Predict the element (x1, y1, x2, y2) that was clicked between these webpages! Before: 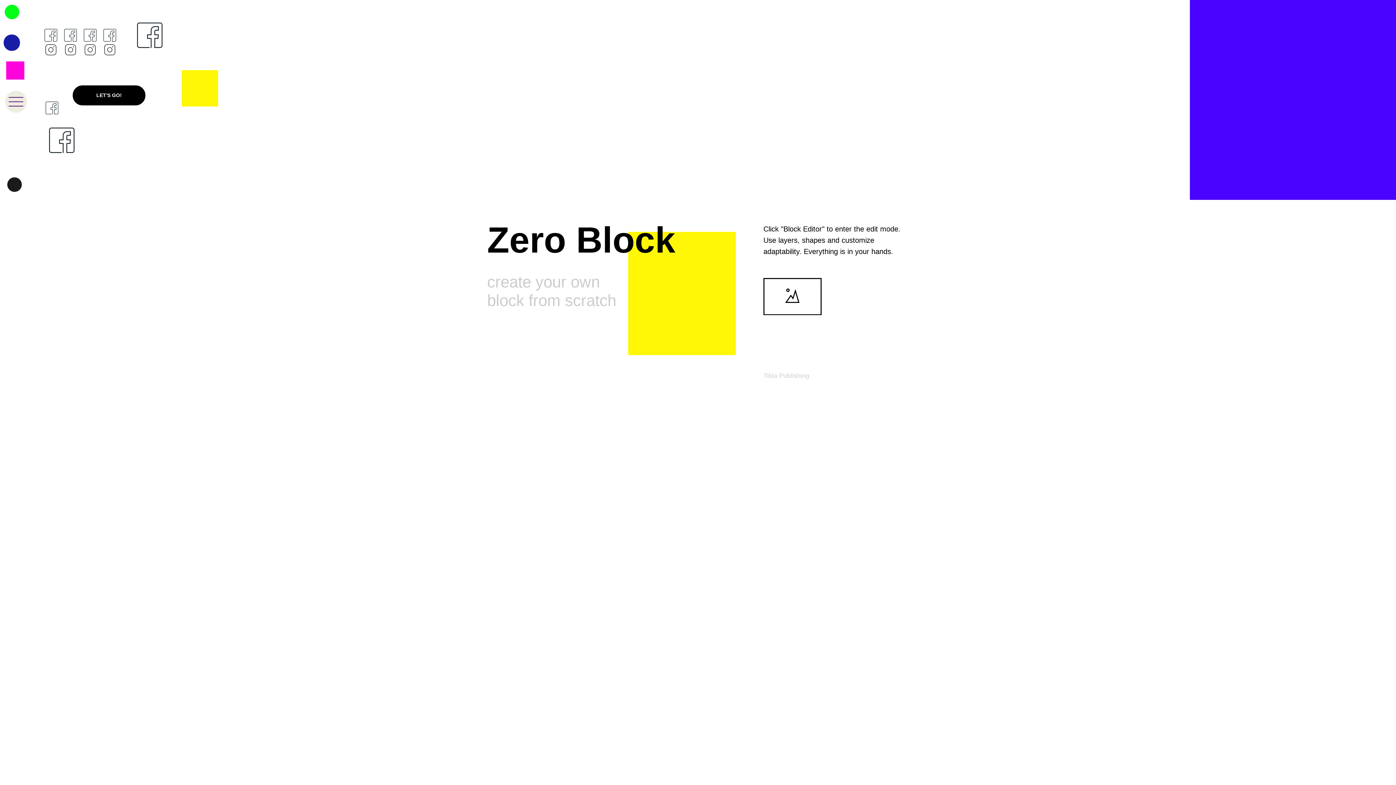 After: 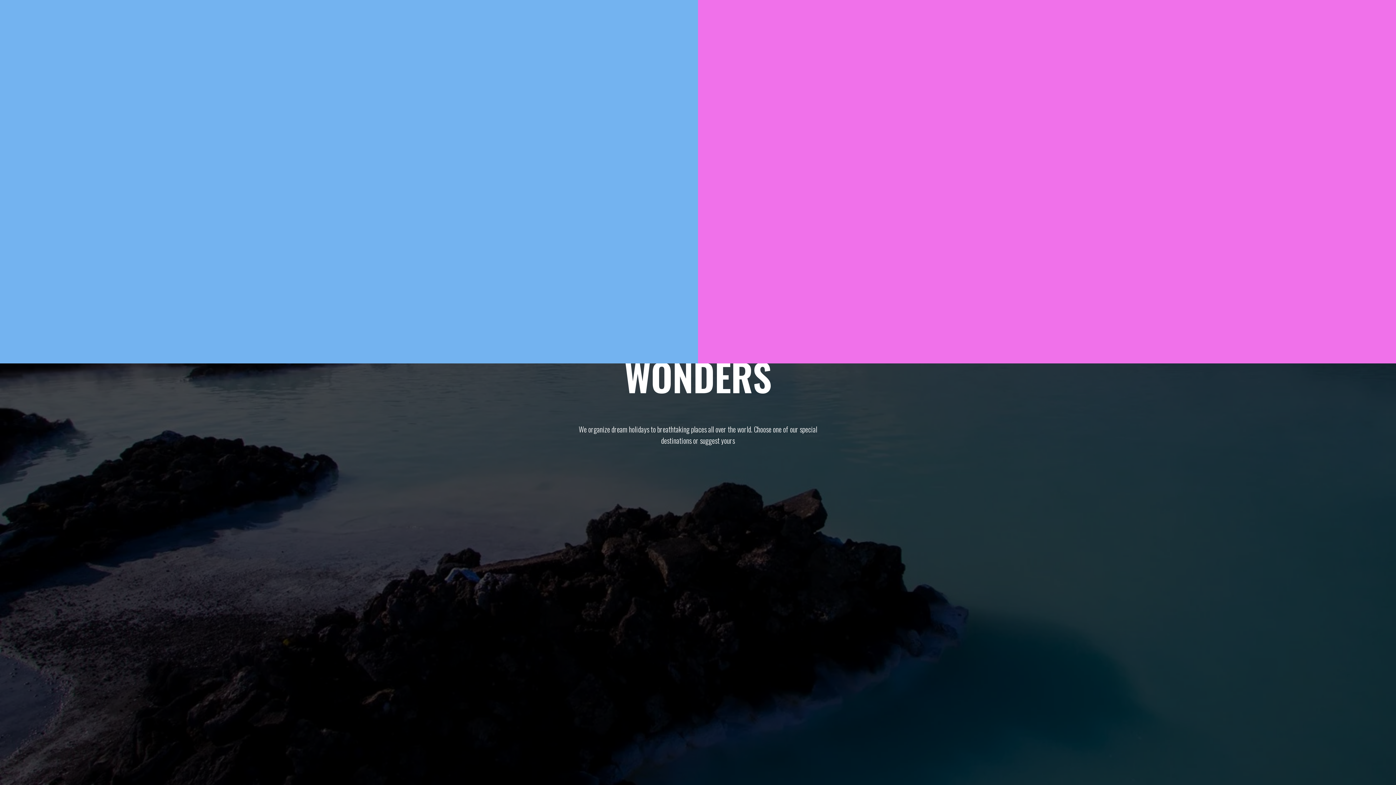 Action: bbox: (44, 7, 58, 21)